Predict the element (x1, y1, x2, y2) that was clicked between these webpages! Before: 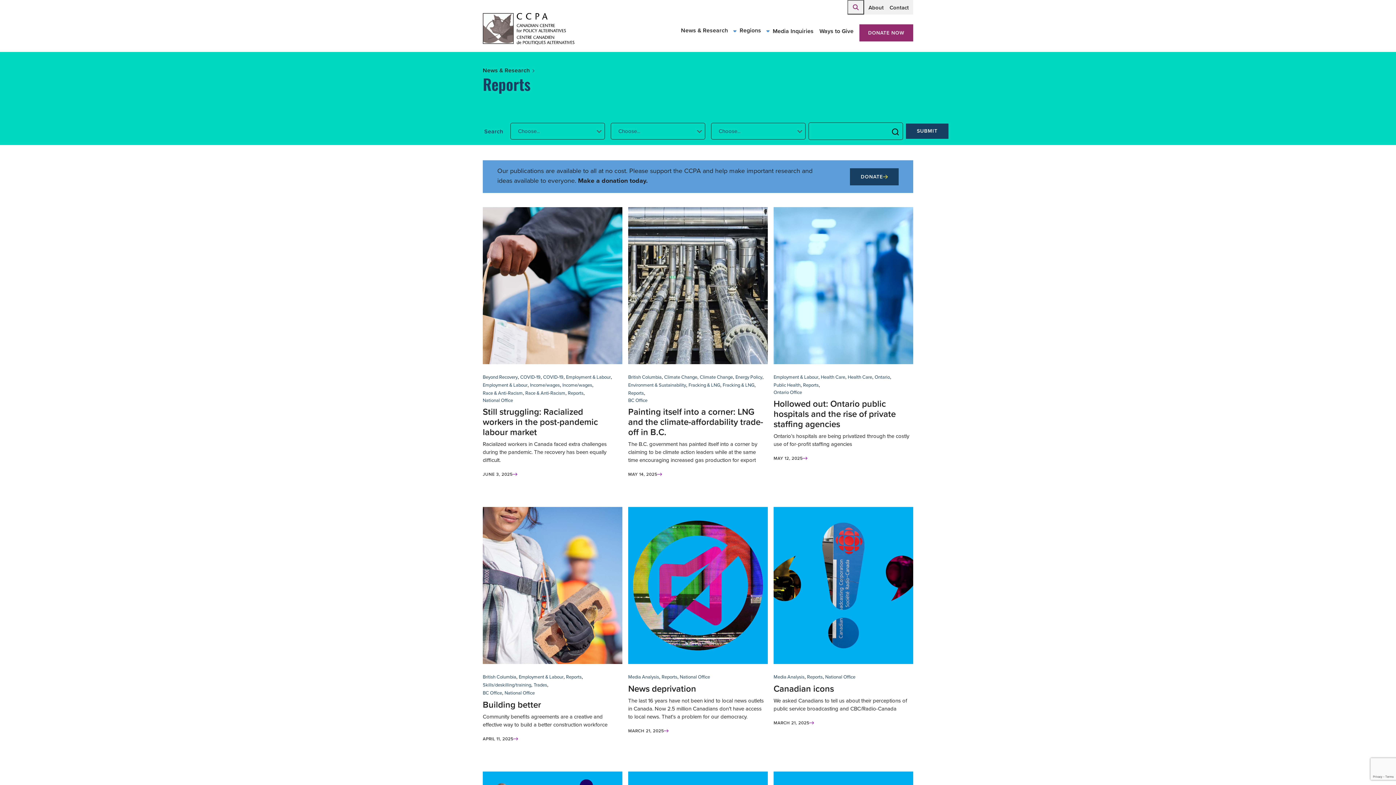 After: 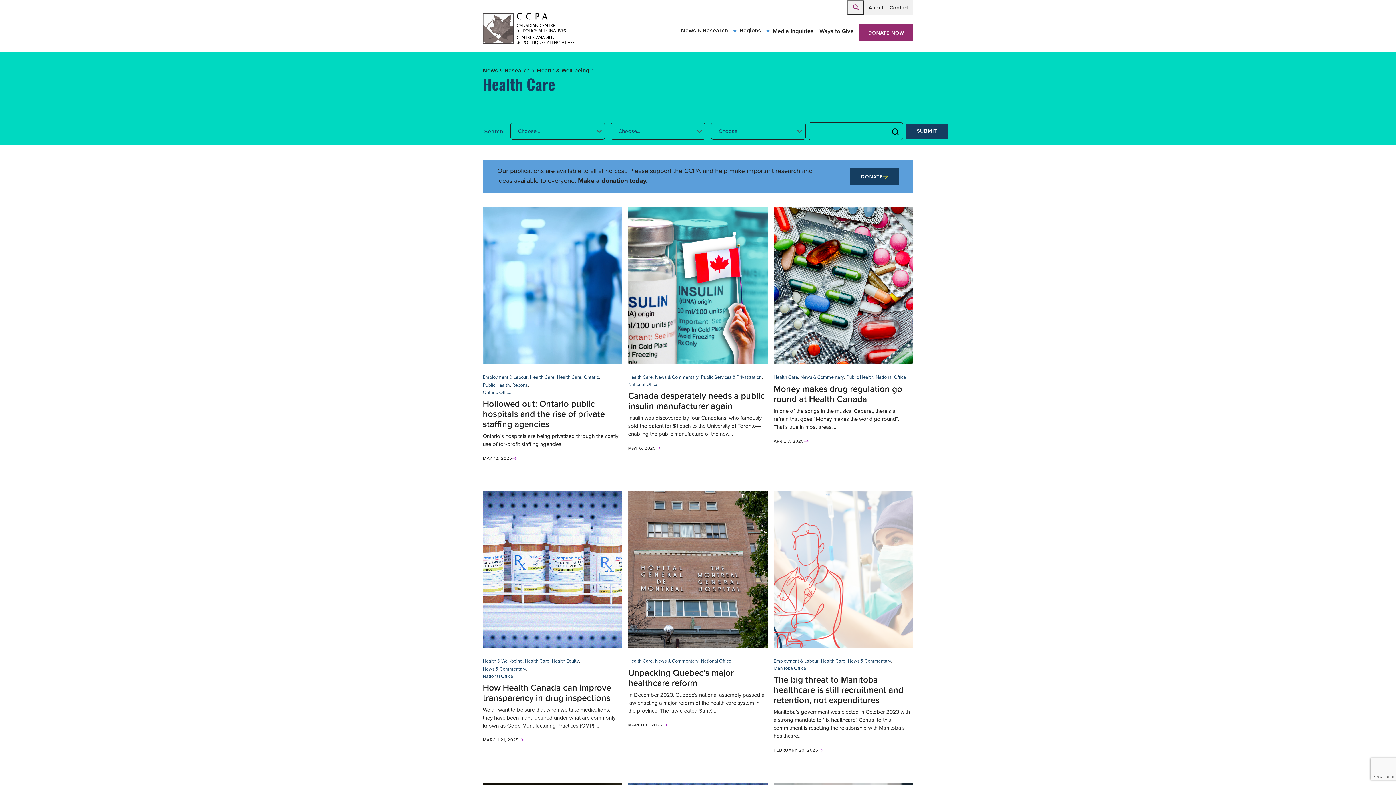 Action: bbox: (821, 373, 845, 381) label: Health Care